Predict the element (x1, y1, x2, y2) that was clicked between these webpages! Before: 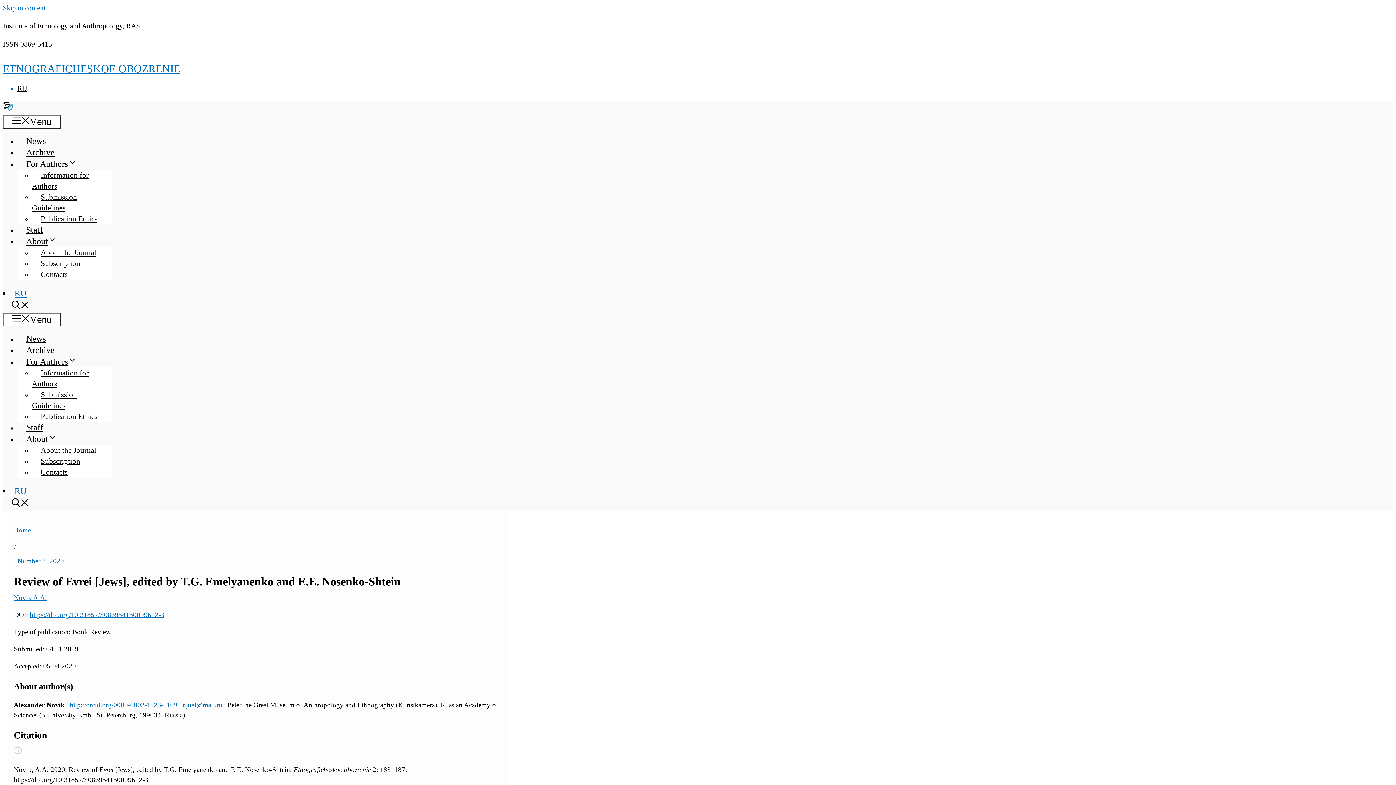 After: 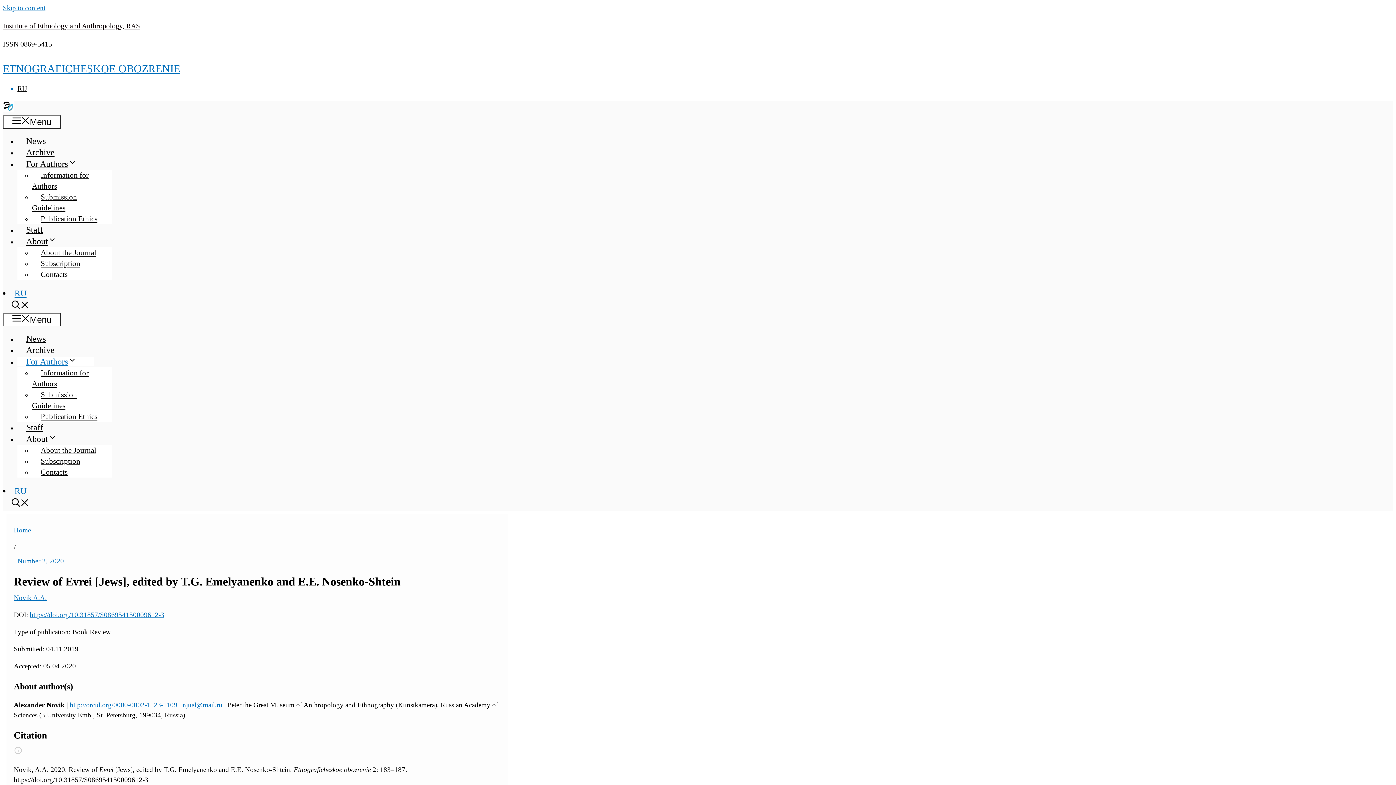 Action: label: For Authors bbox: (17, 357, 94, 366)